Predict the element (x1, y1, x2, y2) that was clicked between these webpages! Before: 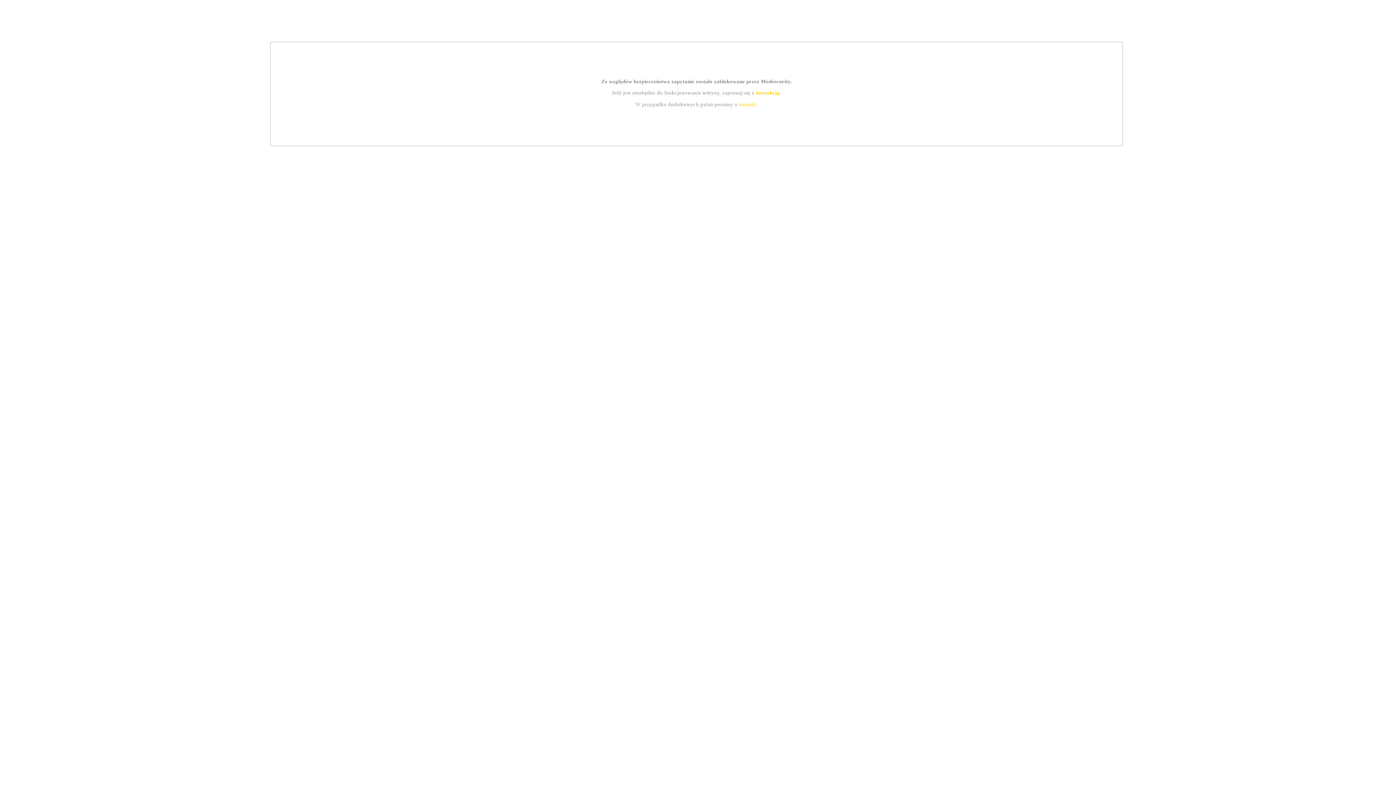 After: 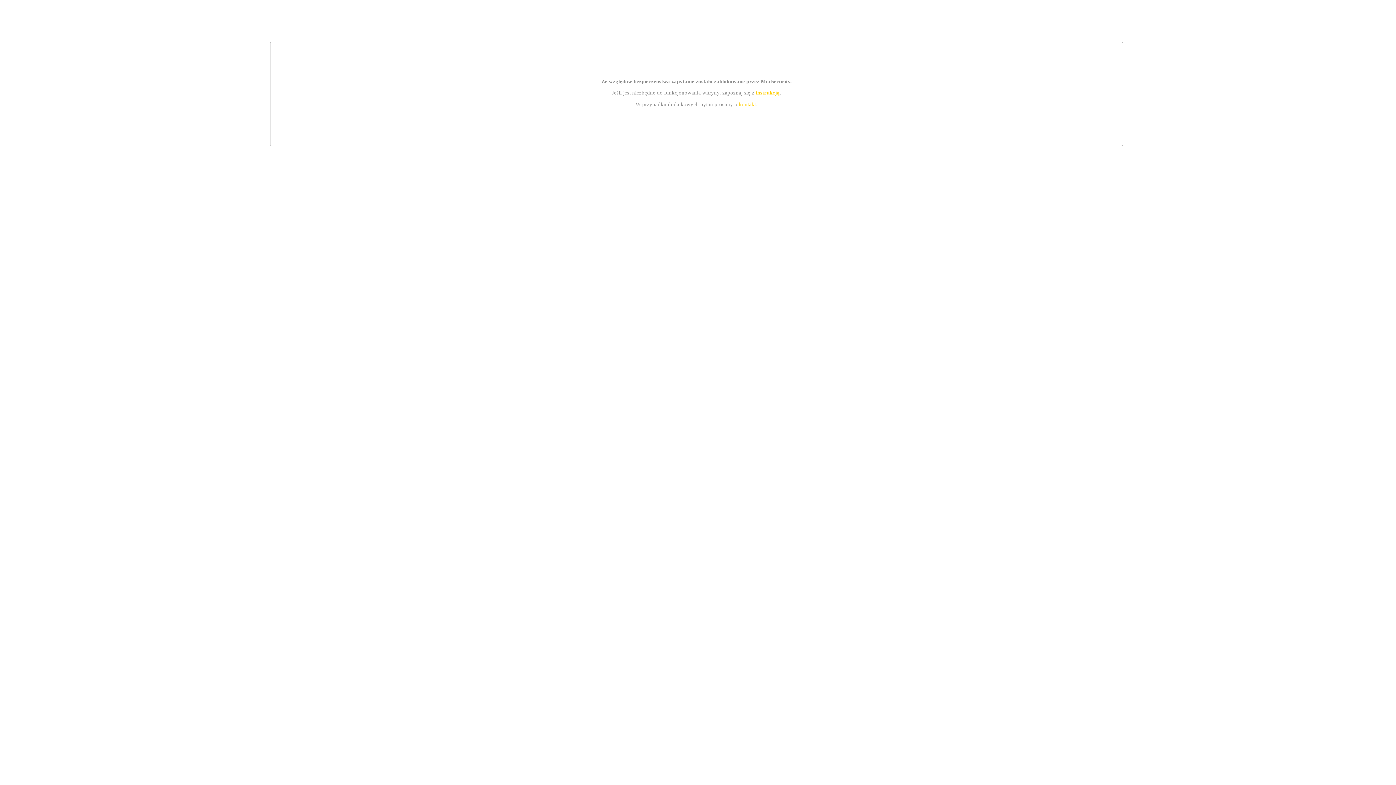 Action: bbox: (739, 101, 756, 107) label: kontakt